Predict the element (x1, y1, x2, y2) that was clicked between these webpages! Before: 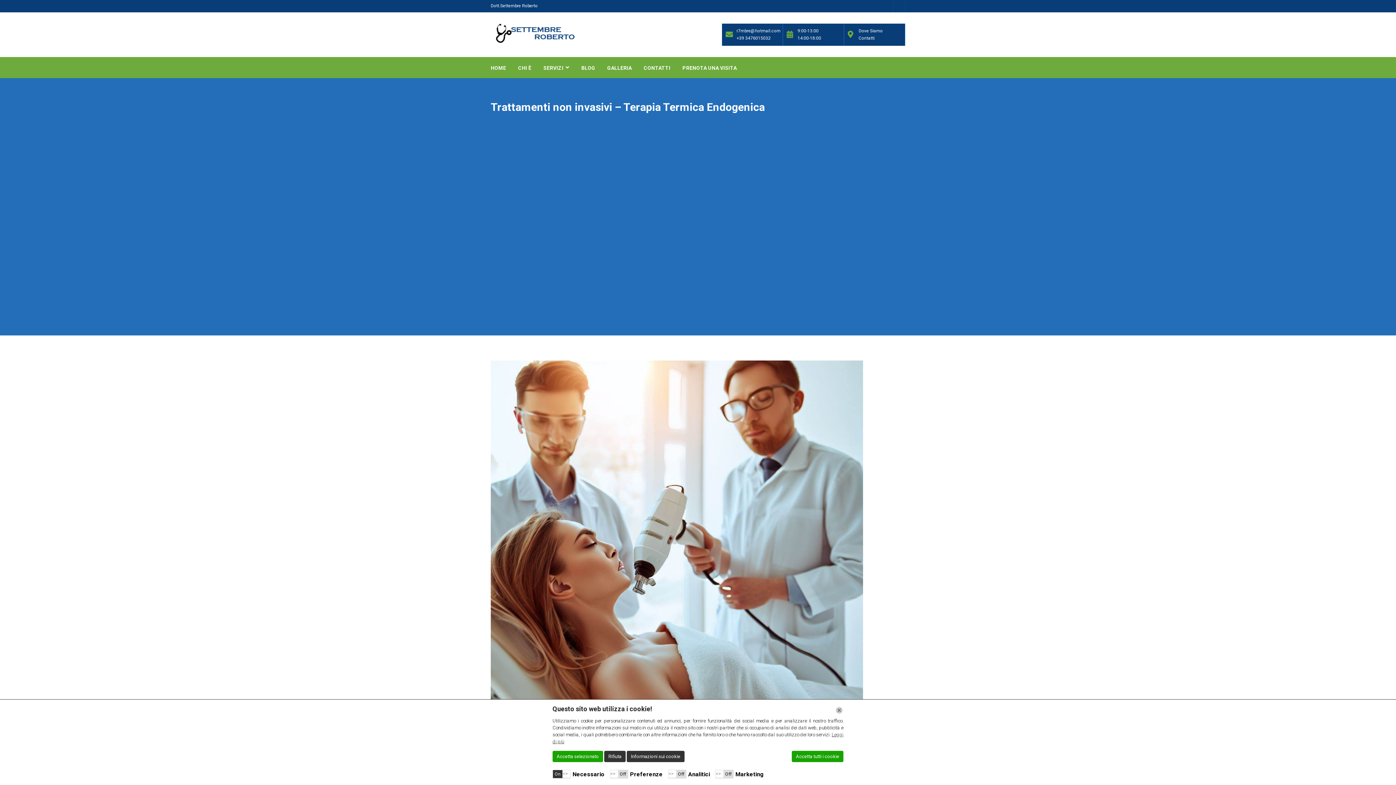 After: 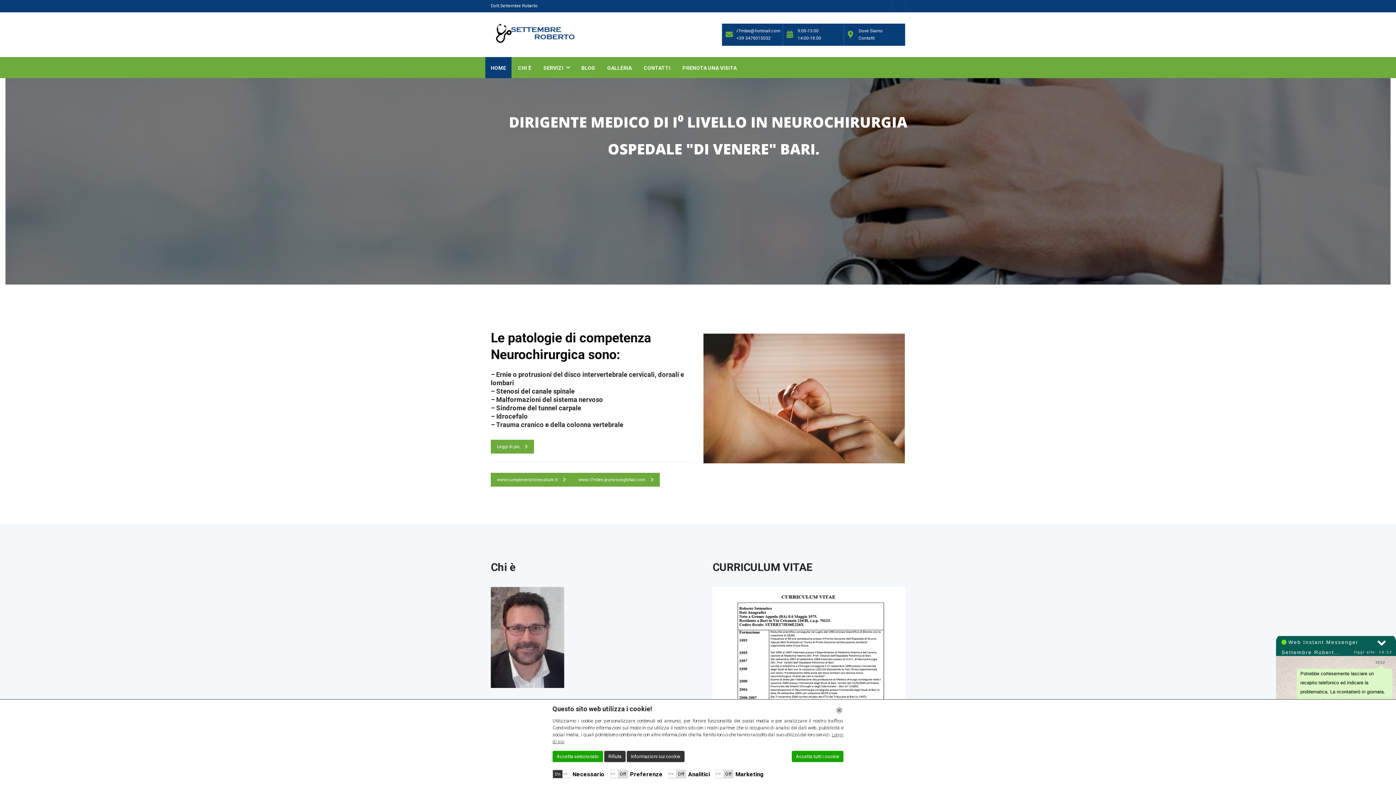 Action: label: HOME bbox: (485, 57, 511, 78)